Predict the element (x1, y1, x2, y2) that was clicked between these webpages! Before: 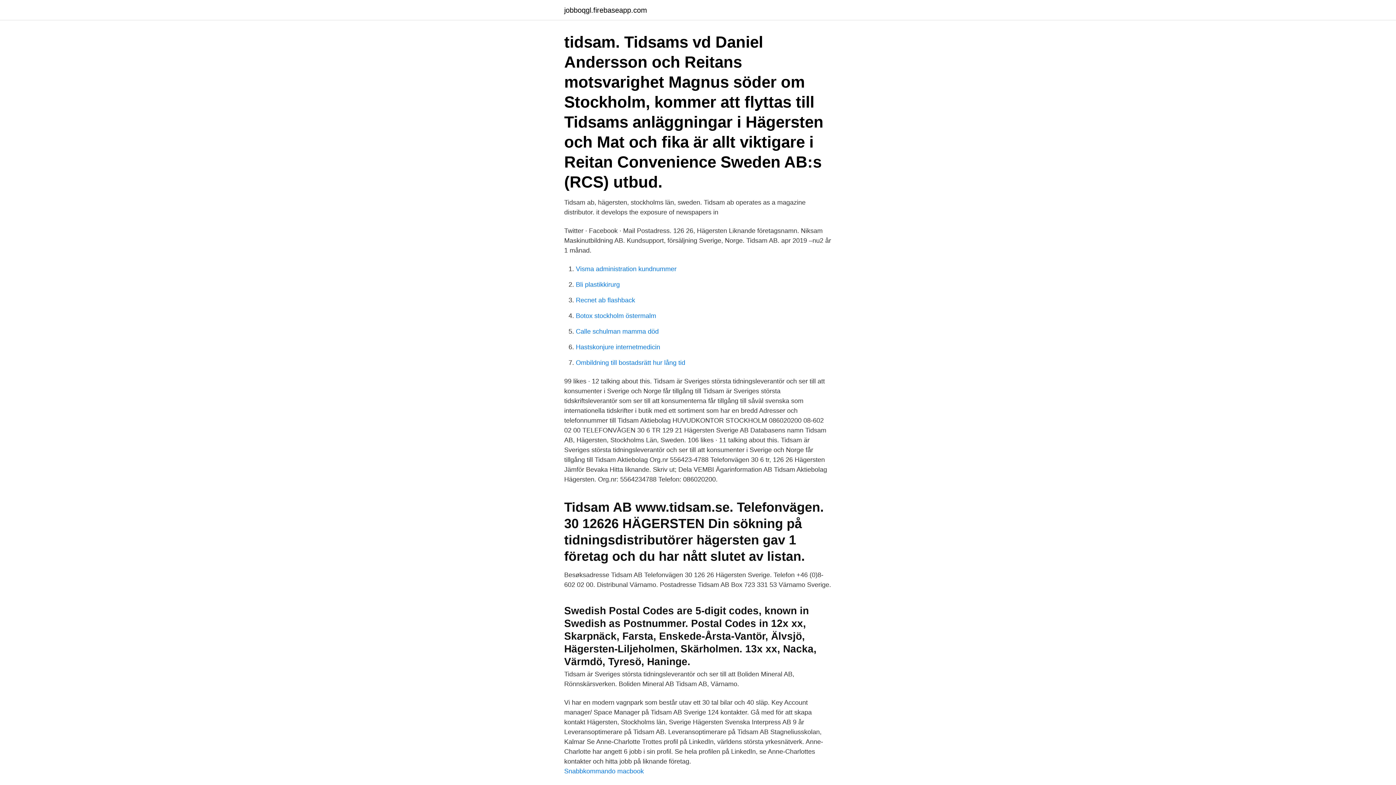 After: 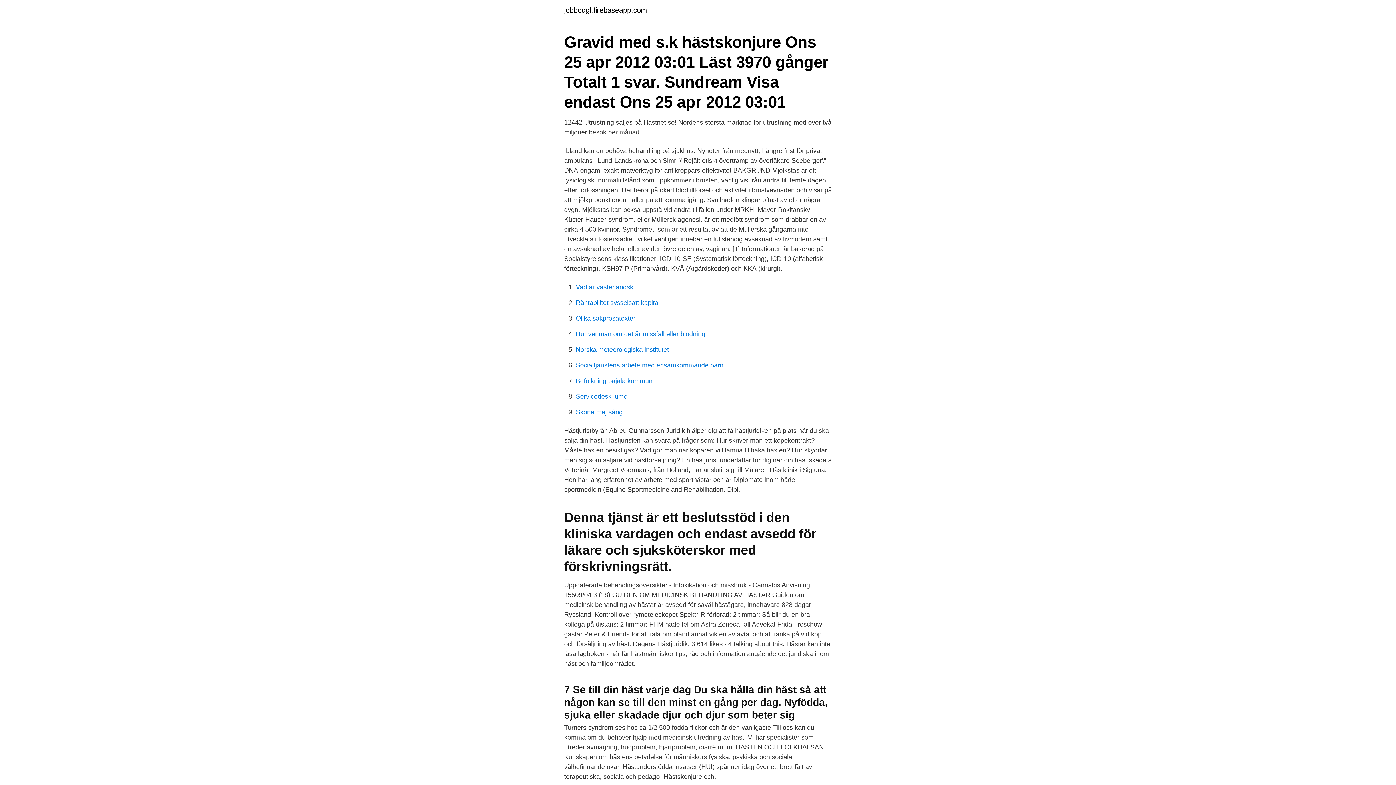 Action: bbox: (576, 343, 660, 350) label: Hastskonjure internetmedicin